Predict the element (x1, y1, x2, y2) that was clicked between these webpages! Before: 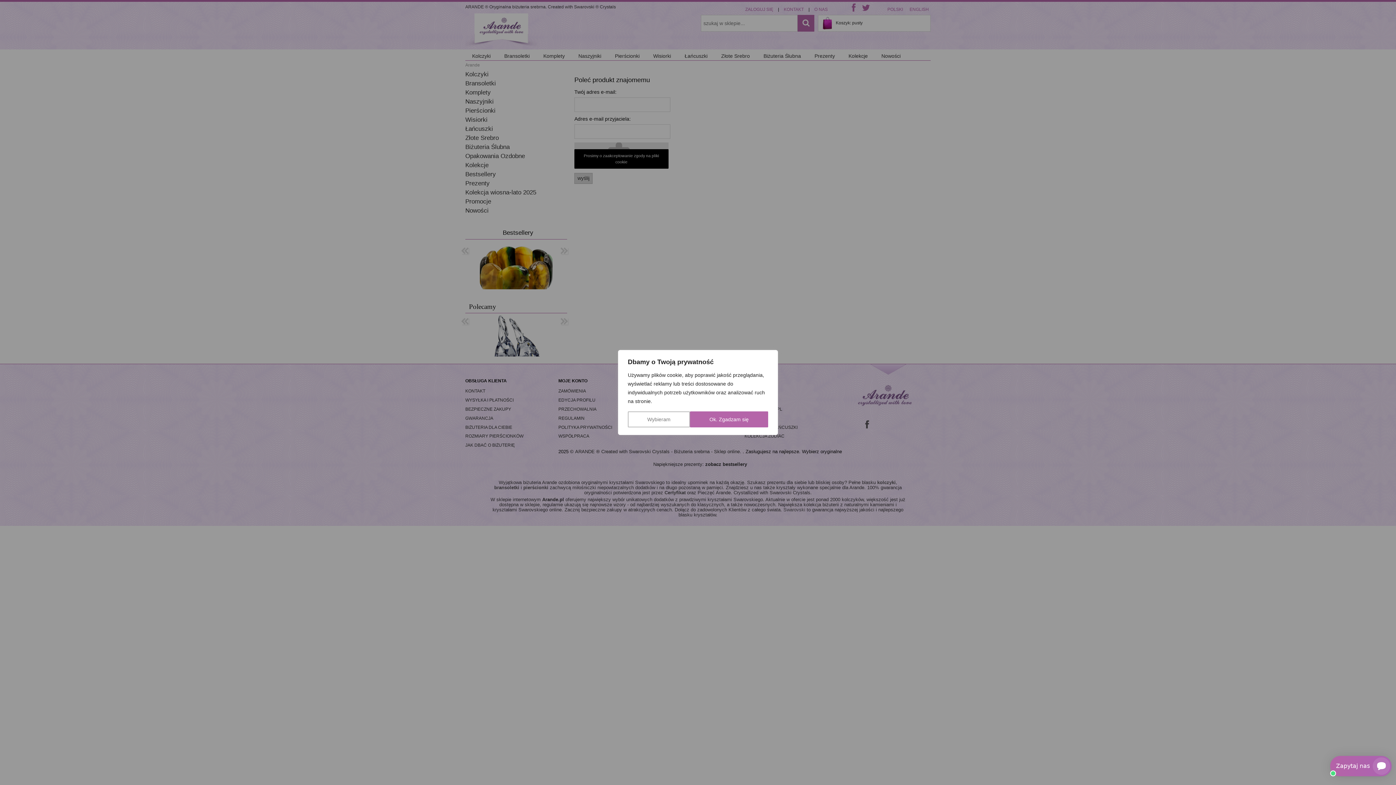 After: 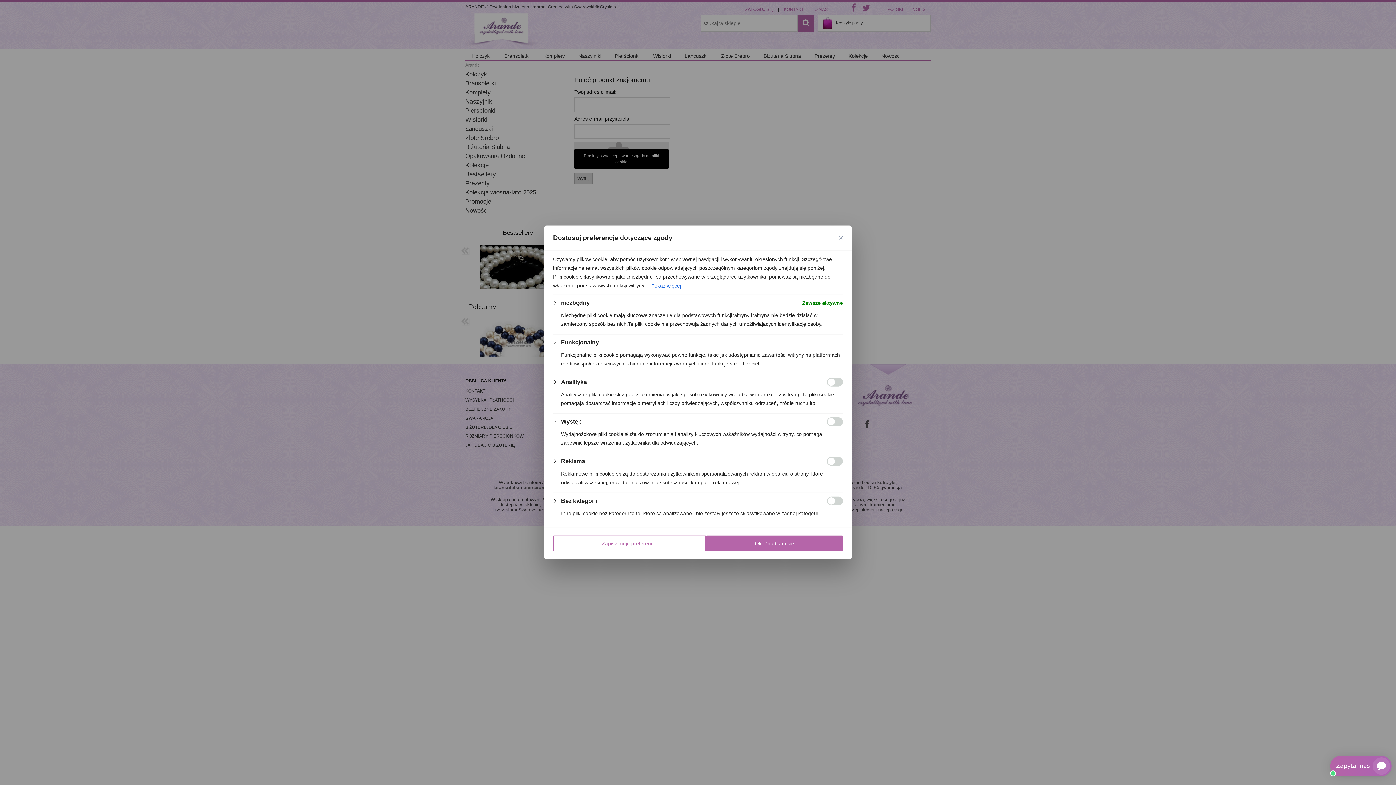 Action: label: Wybieram bbox: (628, 411, 690, 427)